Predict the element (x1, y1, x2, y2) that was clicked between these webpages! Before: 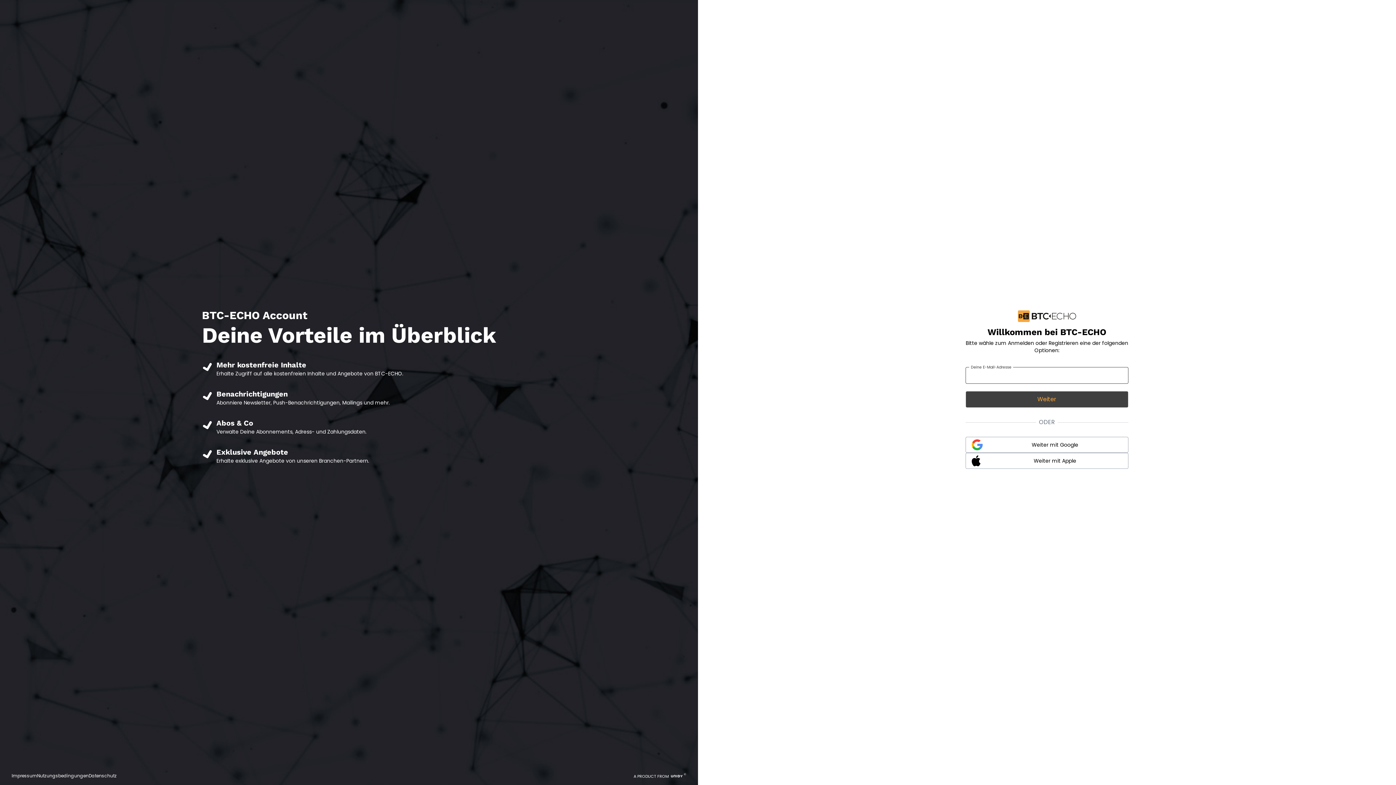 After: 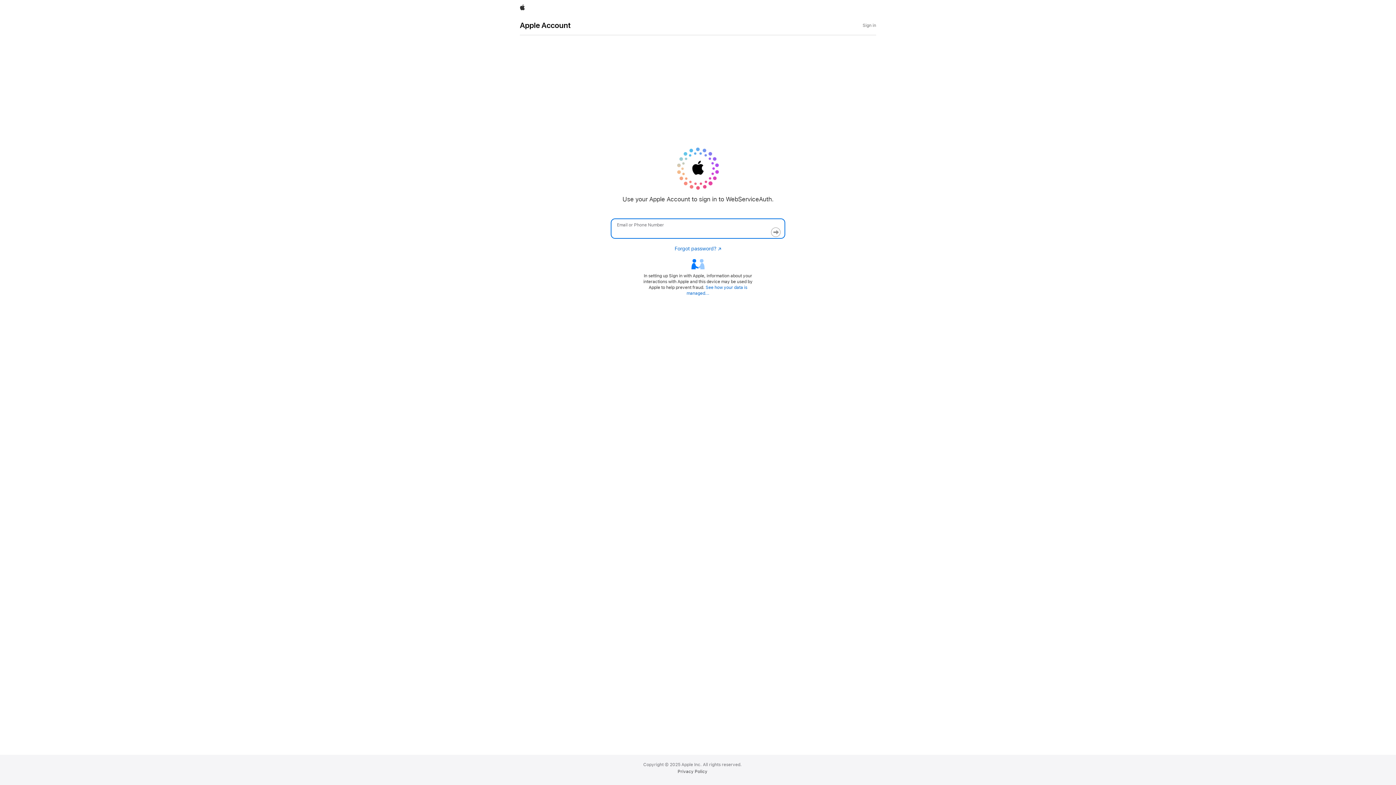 Action: label: Weiter mit Apple bbox: (965, 453, 1128, 469)